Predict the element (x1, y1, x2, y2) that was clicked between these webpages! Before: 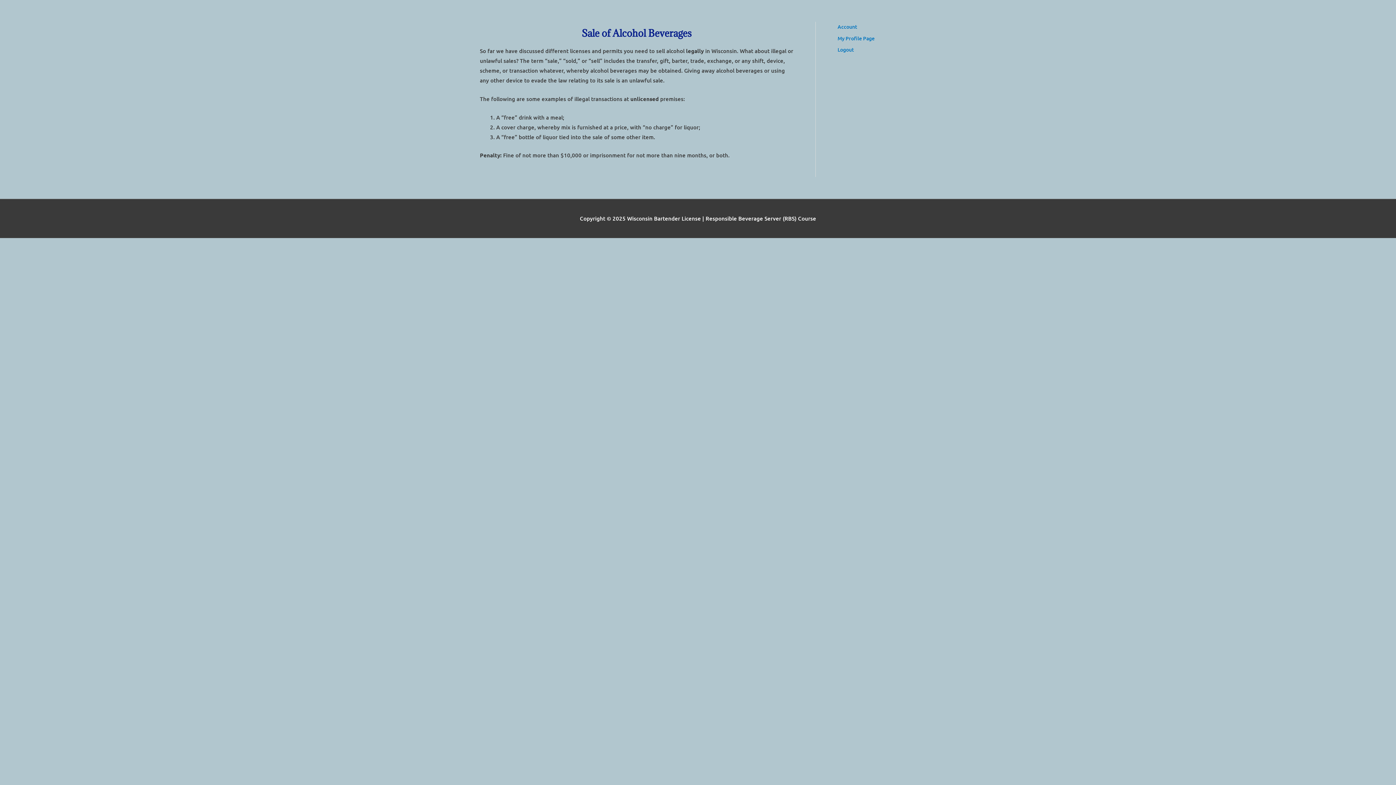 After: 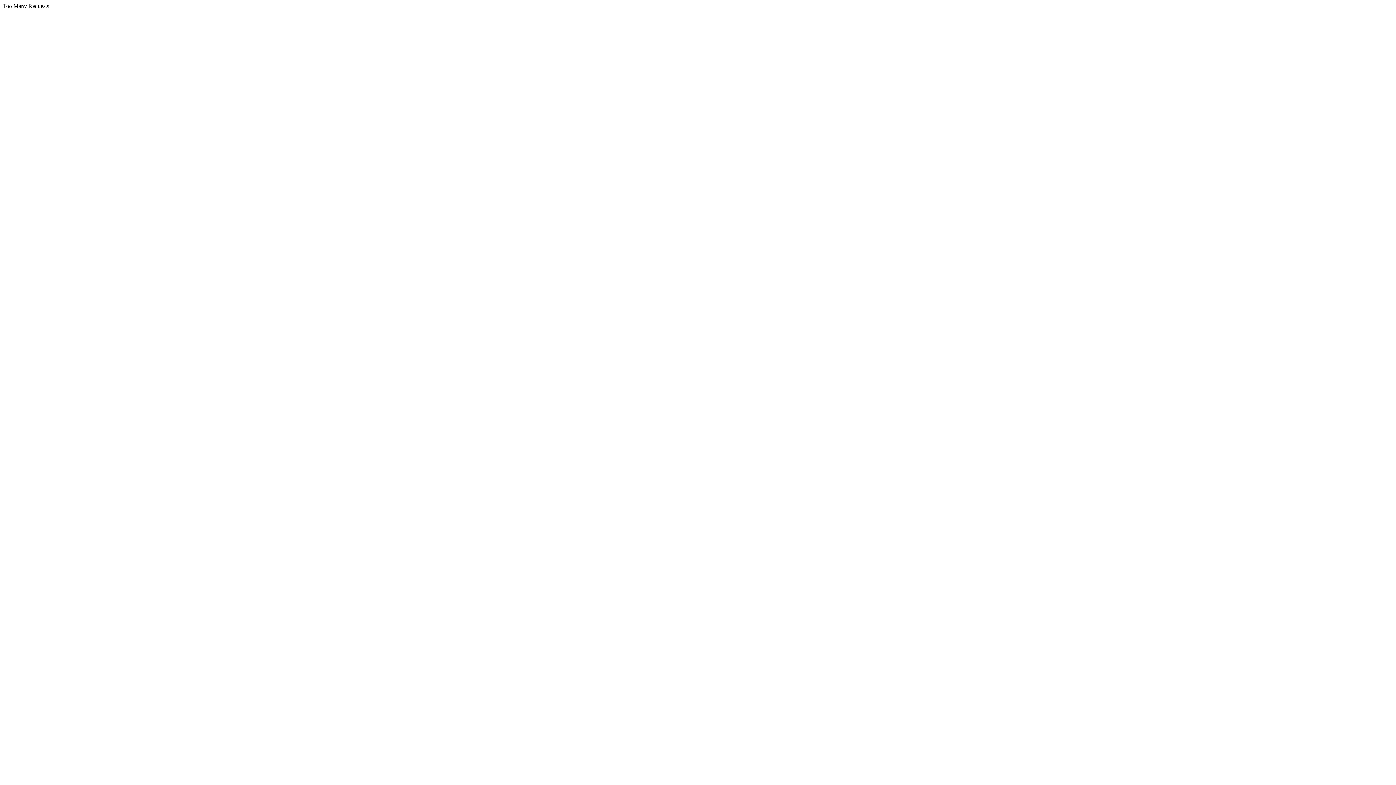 Action: label: My Profile Page bbox: (837, 34, 874, 41)